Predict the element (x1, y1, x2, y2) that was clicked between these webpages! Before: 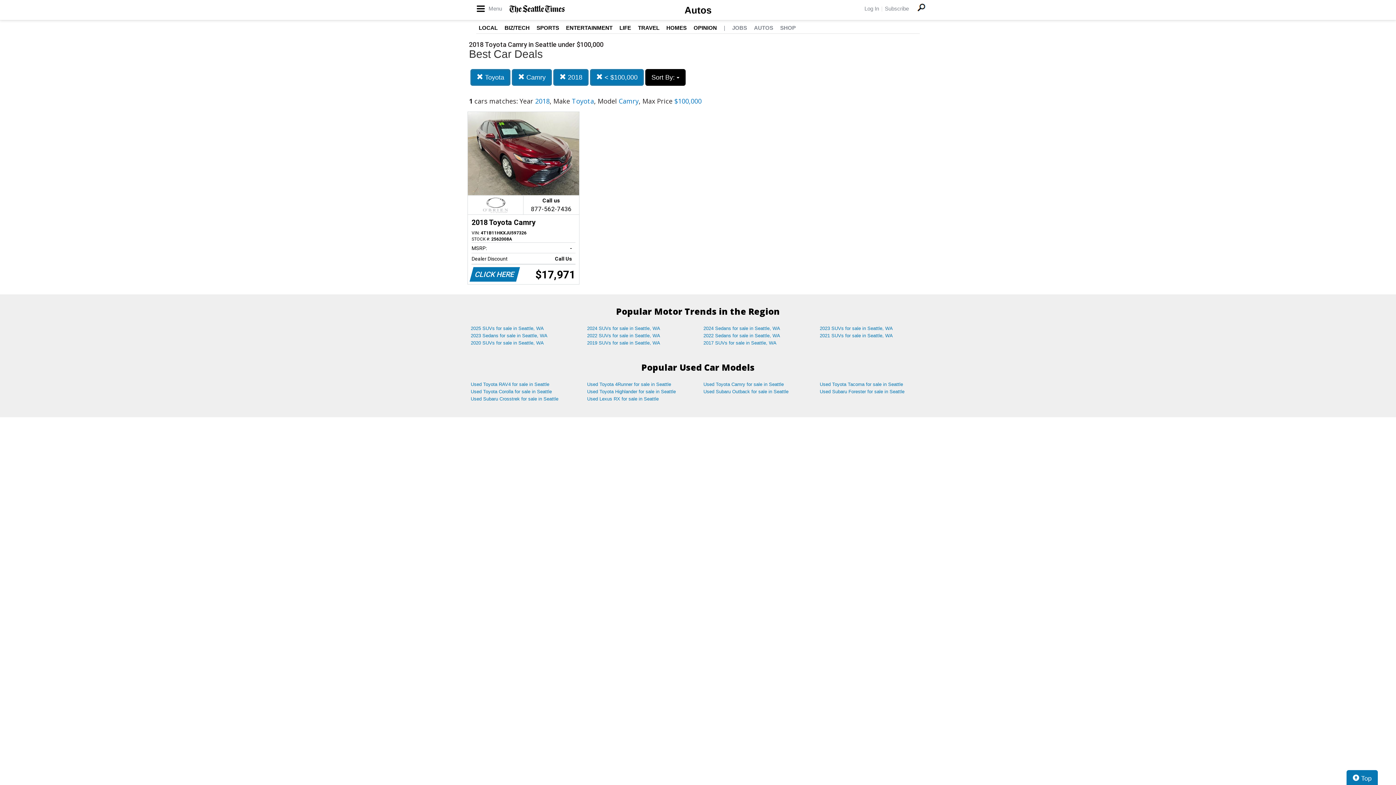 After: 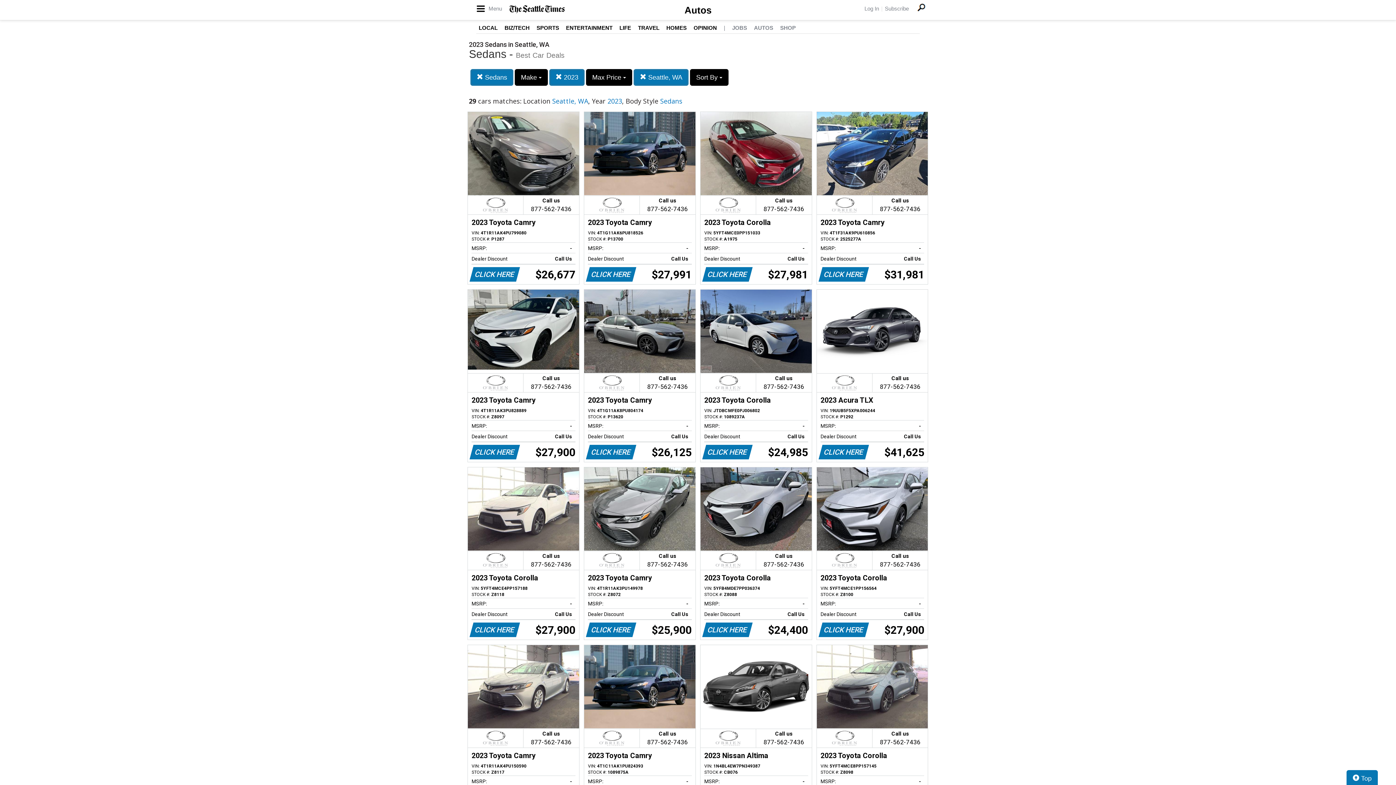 Action: label: 2023 Sedans for sale in Seattle, WA bbox: (465, 332, 581, 339)